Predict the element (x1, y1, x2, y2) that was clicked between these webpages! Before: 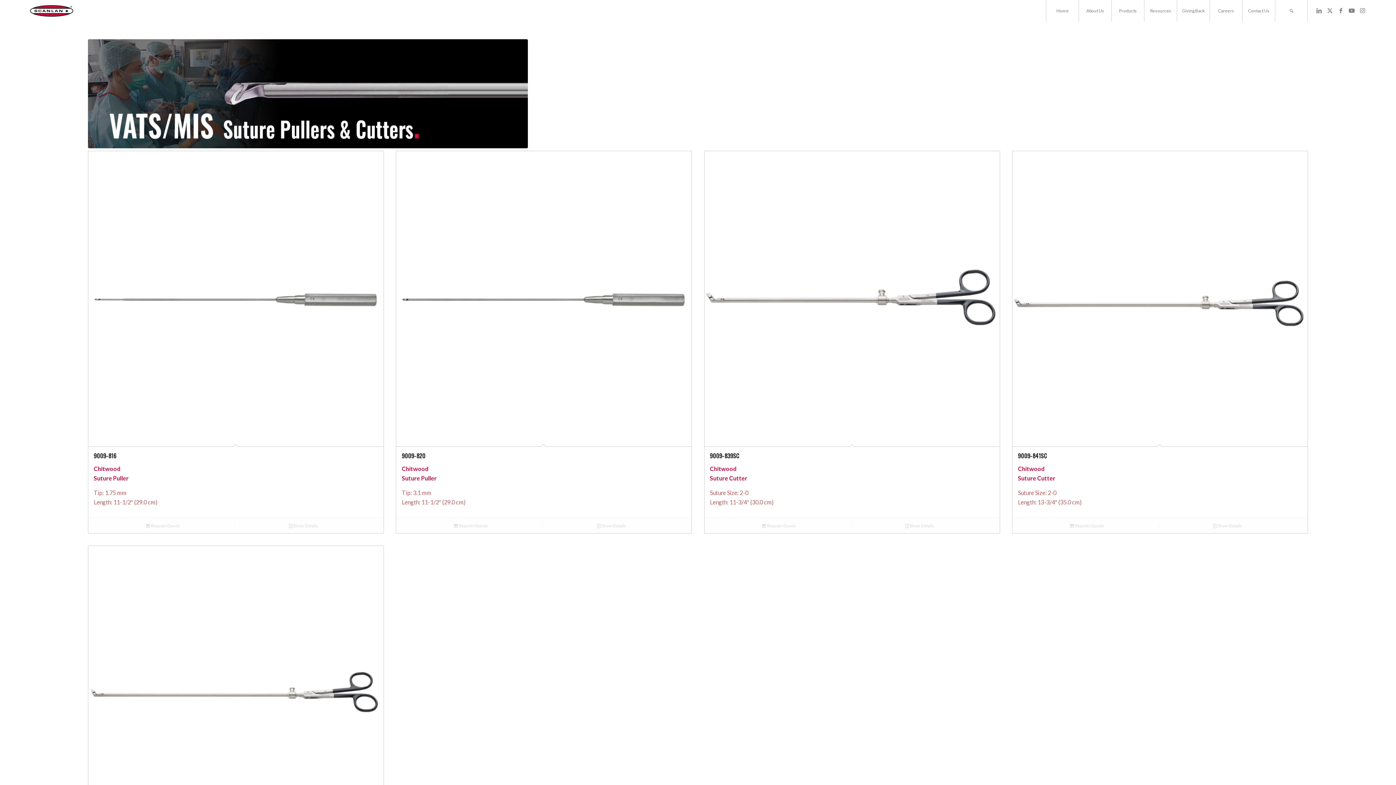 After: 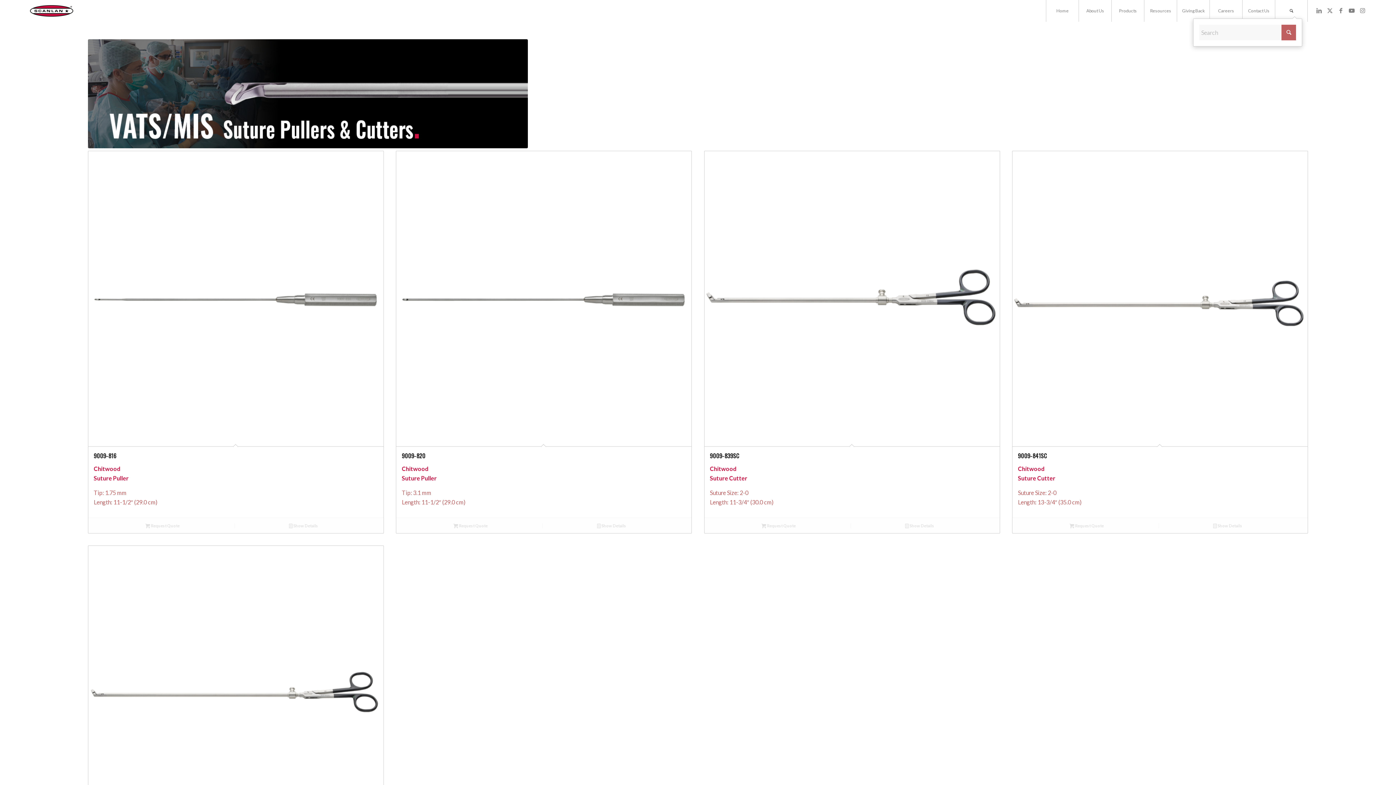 Action: label: Search bbox: (1275, 0, 1308, 21)